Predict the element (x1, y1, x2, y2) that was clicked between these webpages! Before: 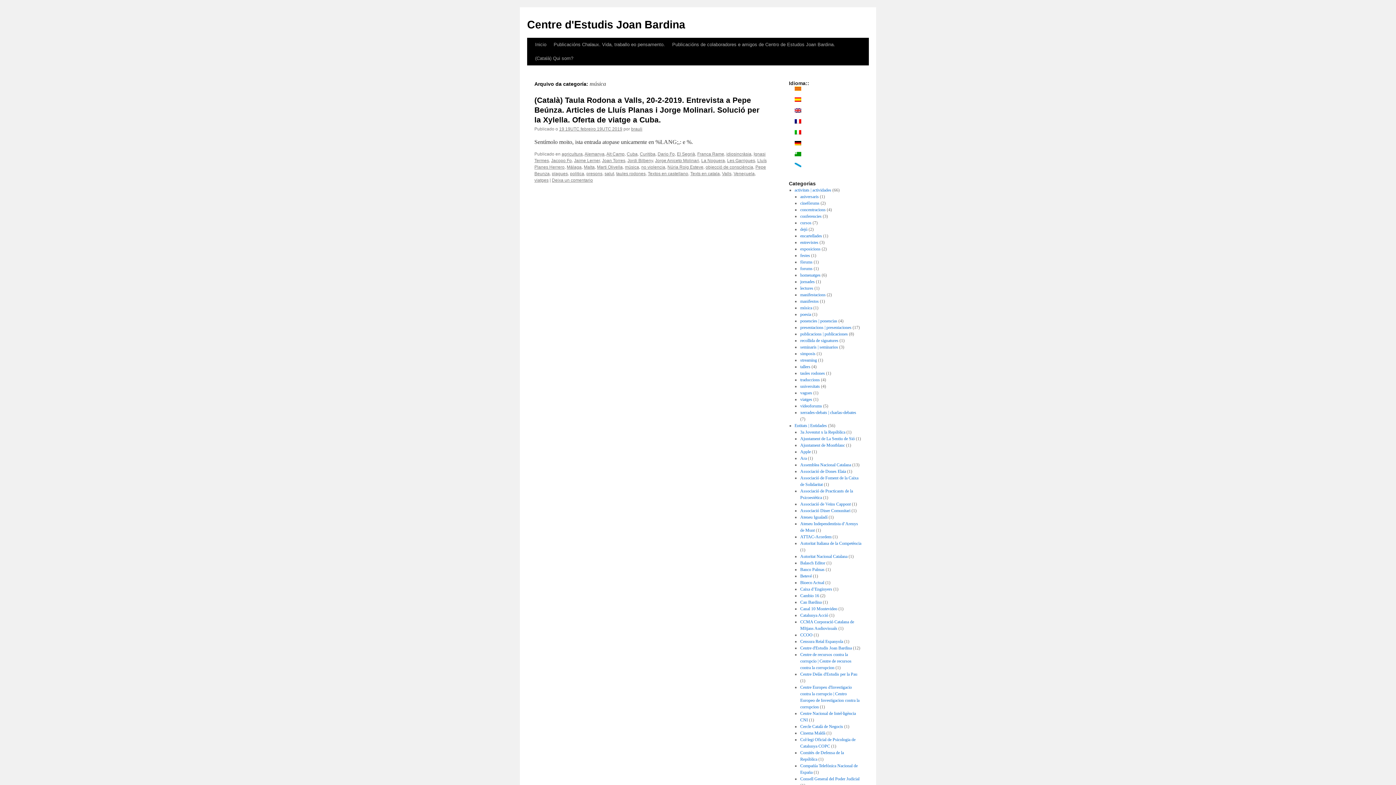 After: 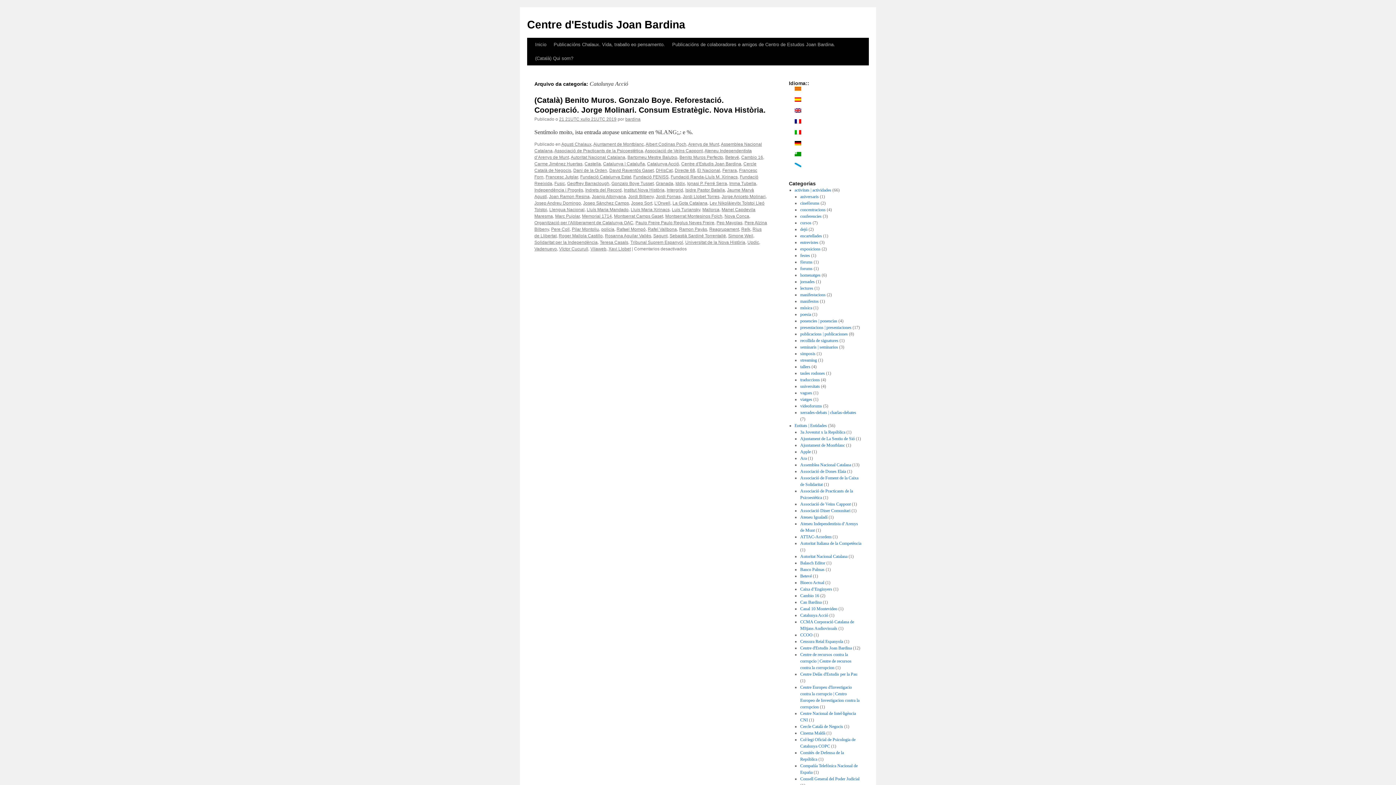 Action: bbox: (800, 613, 828, 618) label: Catalunya Acció